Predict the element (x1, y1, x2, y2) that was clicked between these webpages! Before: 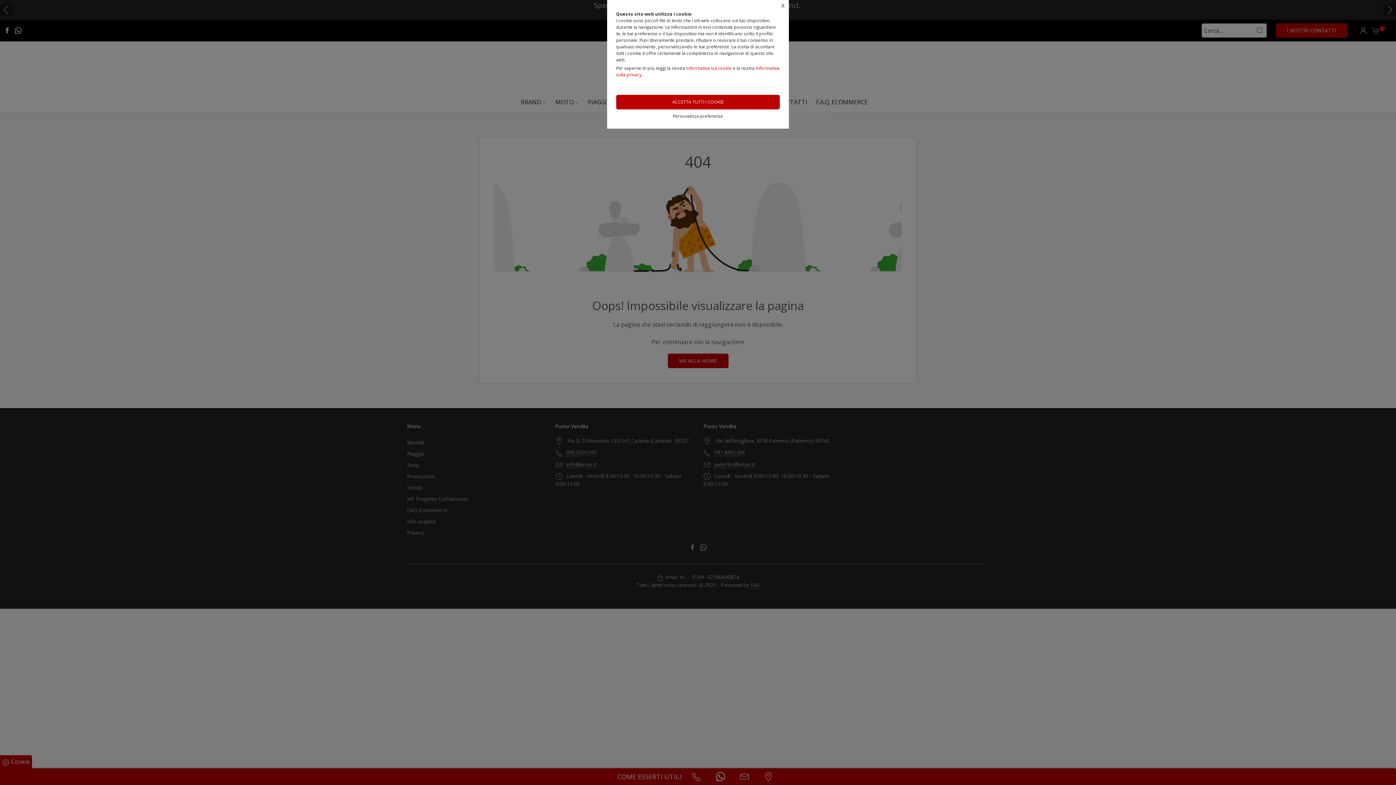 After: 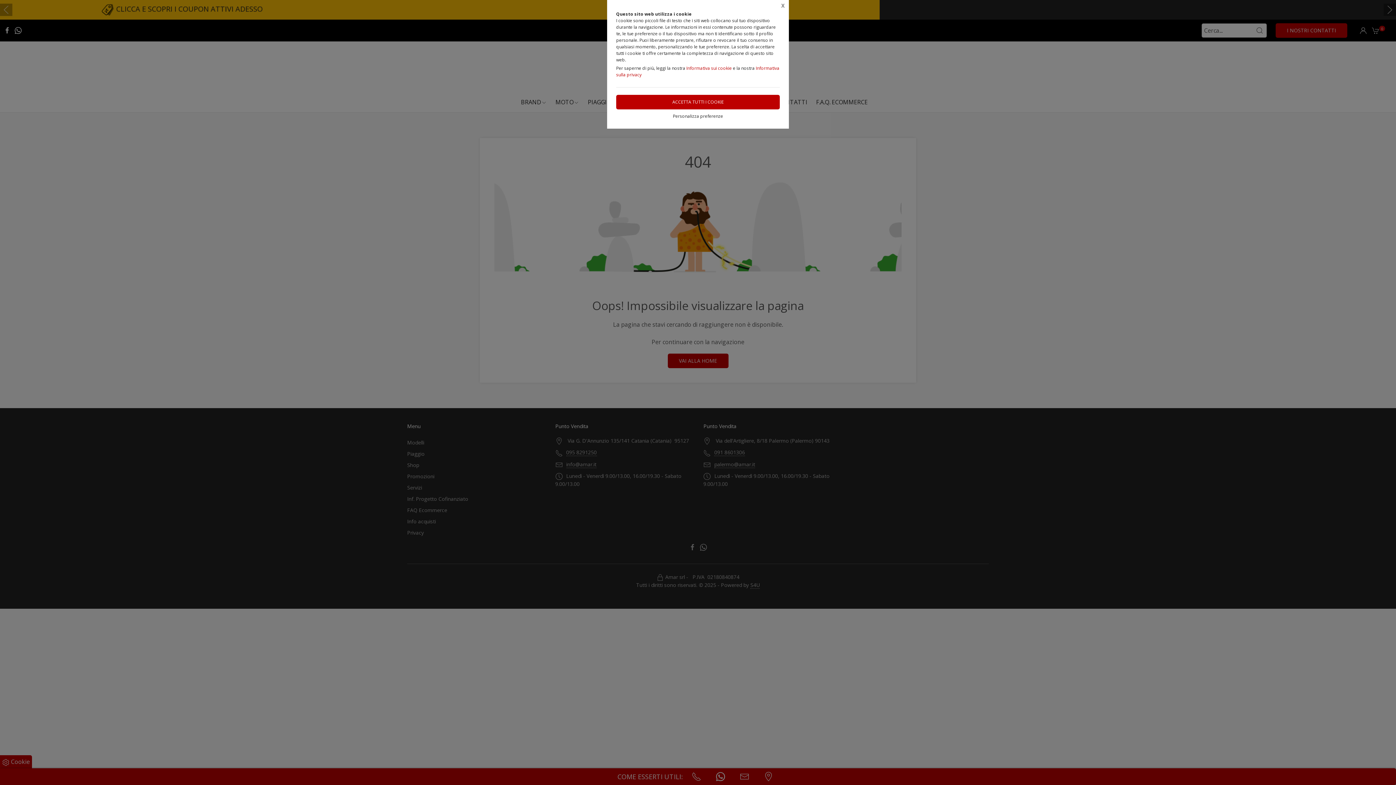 Action: label: Informativa sui cookie bbox: (686, 65, 732, 71)